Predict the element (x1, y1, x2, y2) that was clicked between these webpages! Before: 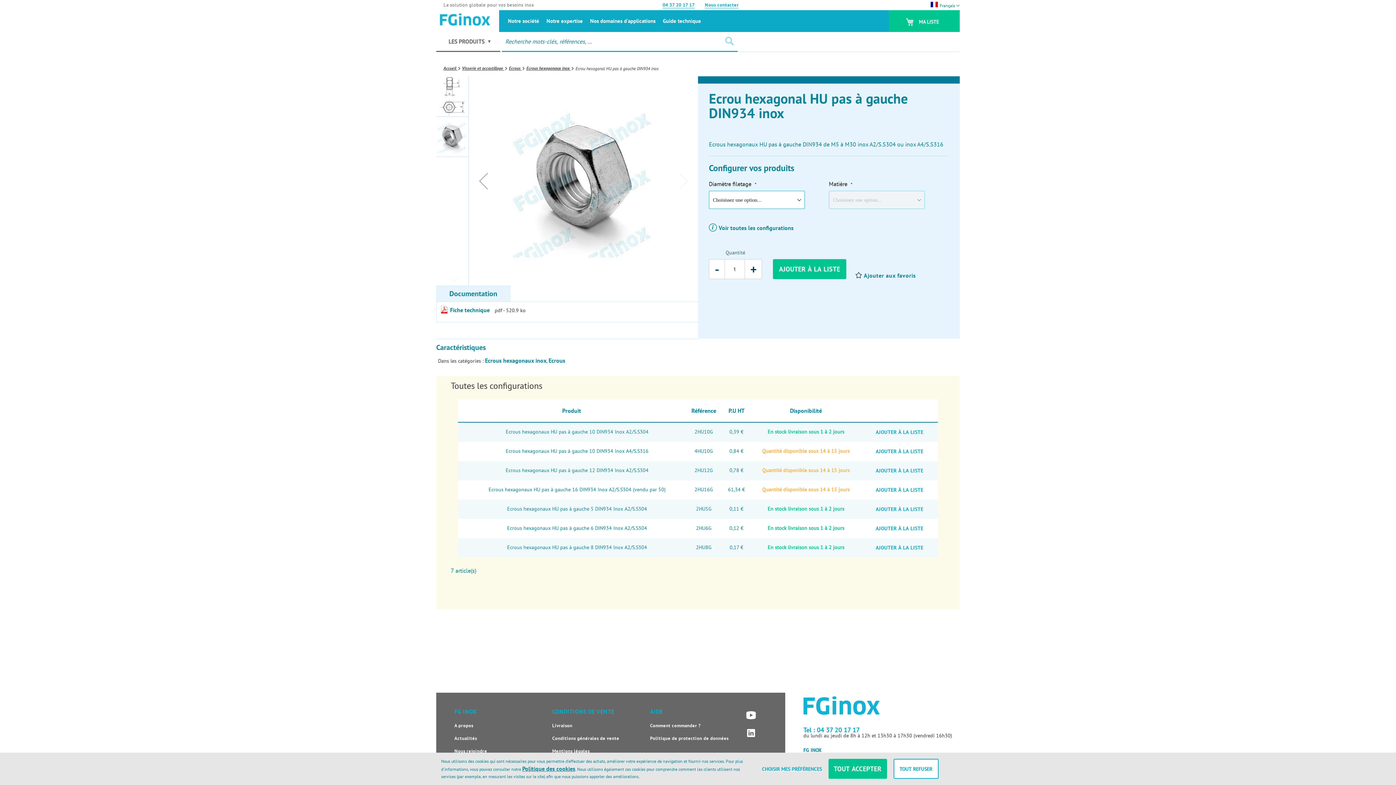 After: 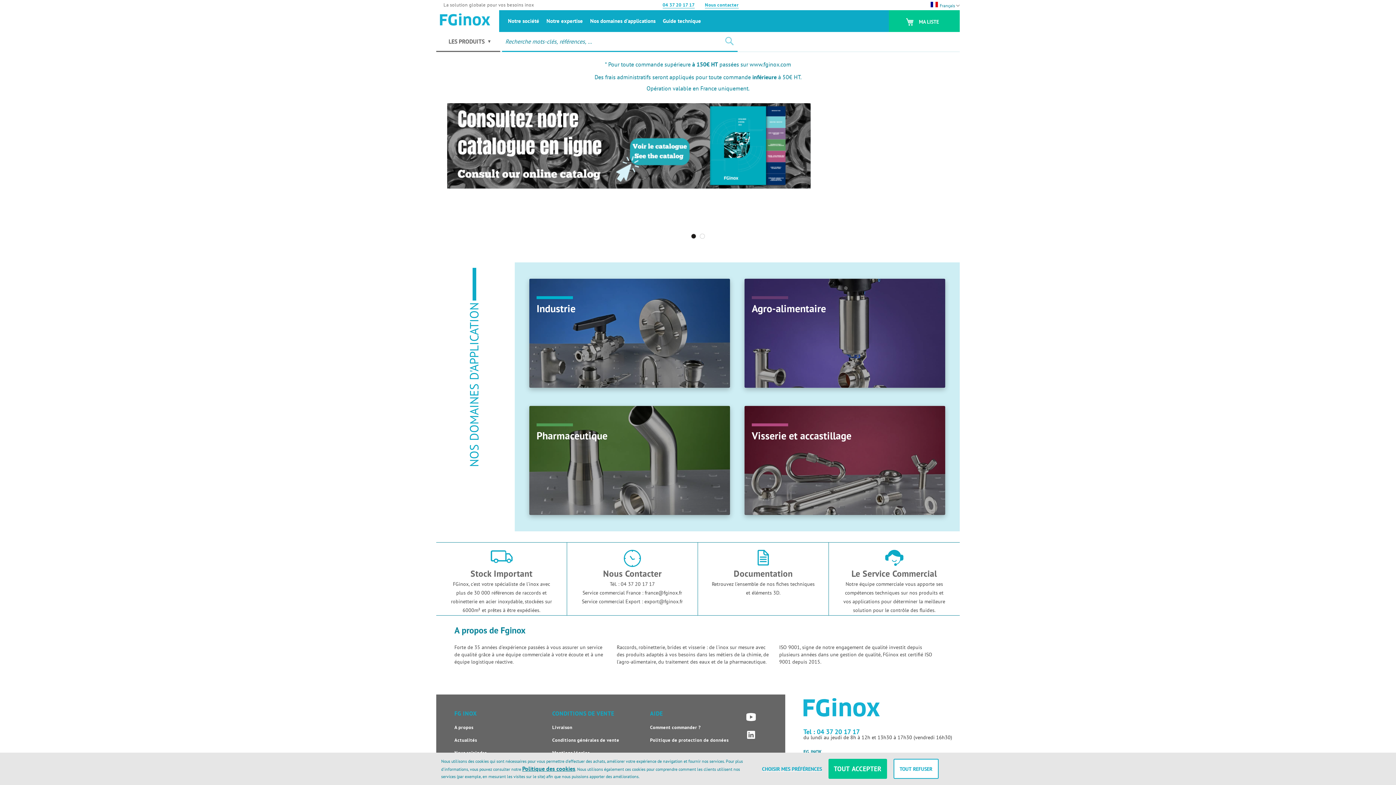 Action: label: Accueil  bbox: (443, 65, 457, 70)